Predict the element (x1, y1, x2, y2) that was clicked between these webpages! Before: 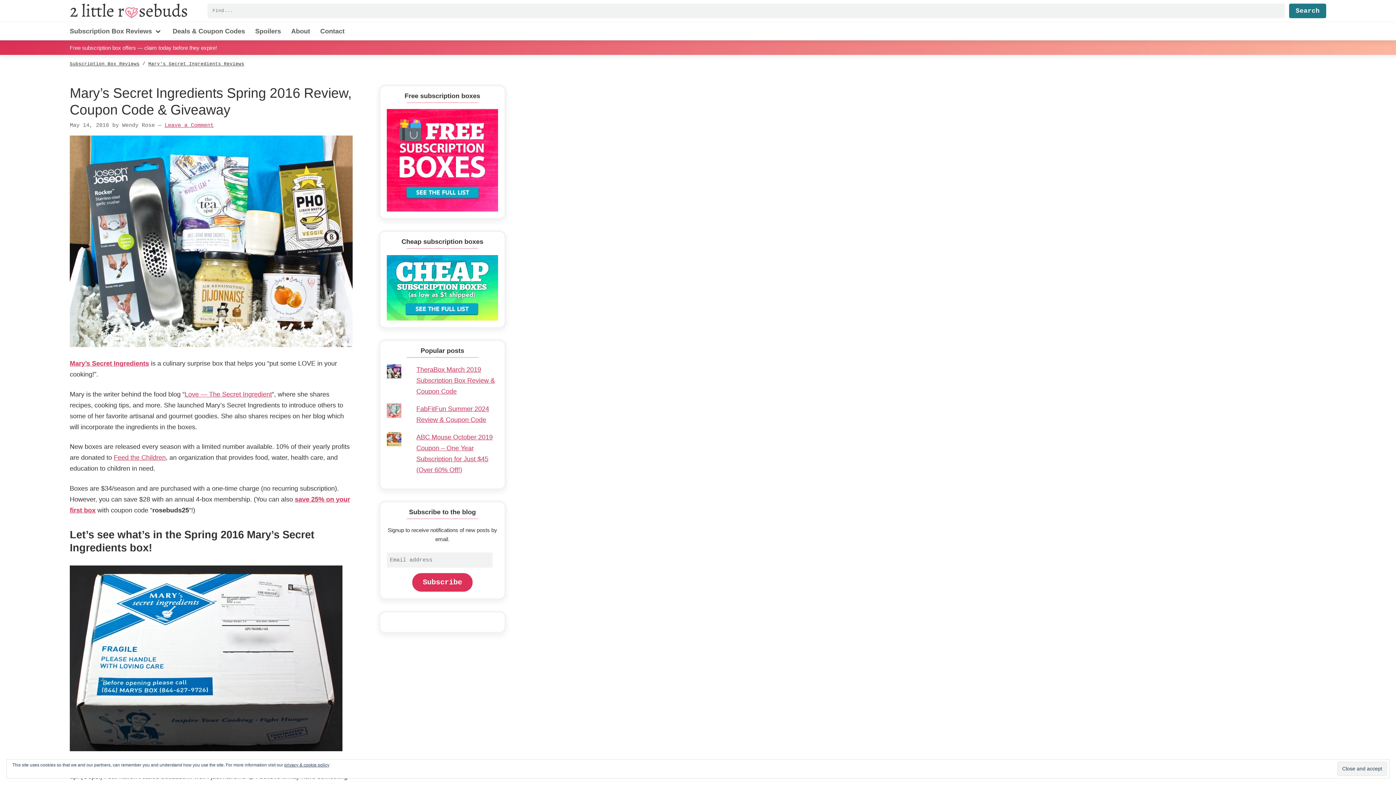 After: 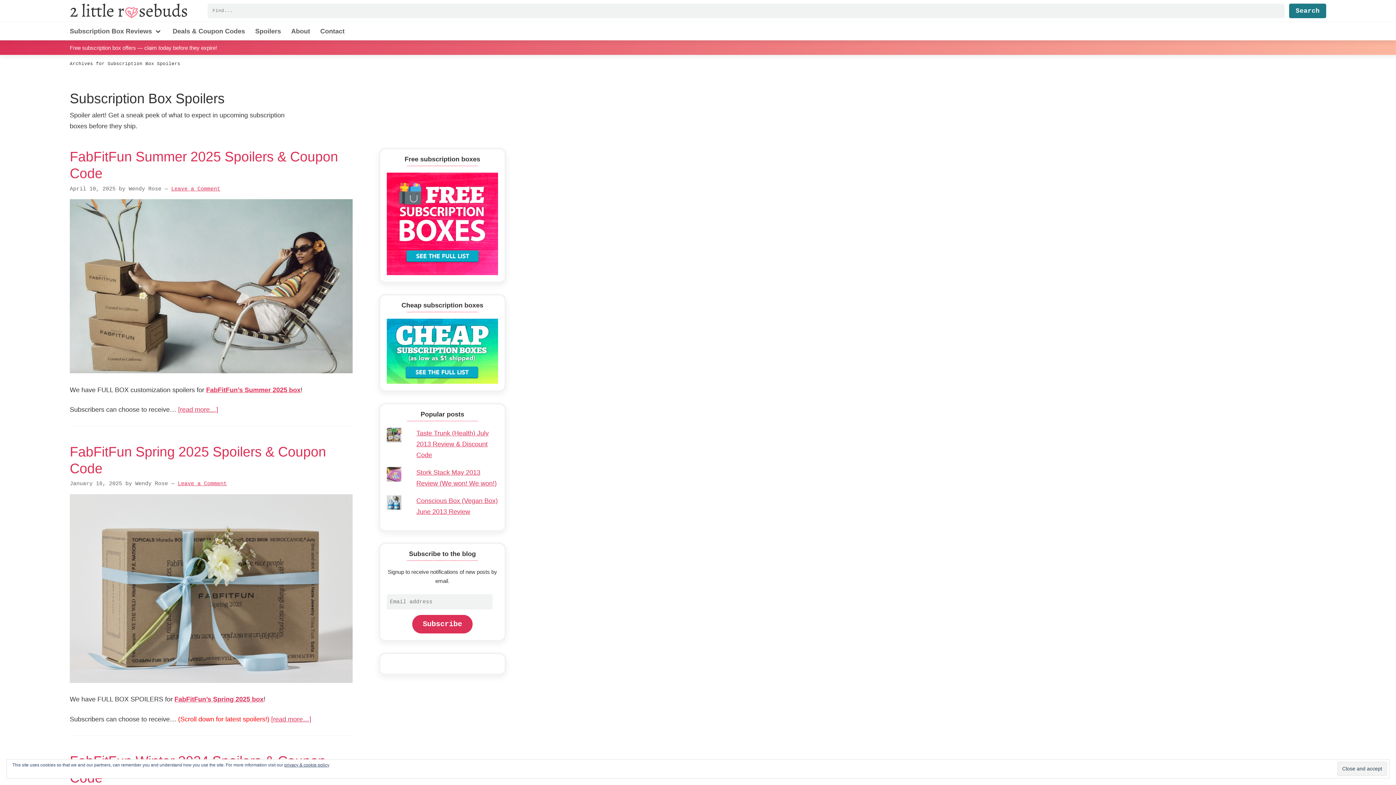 Action: bbox: (255, 25, 281, 36) label: Spoilers